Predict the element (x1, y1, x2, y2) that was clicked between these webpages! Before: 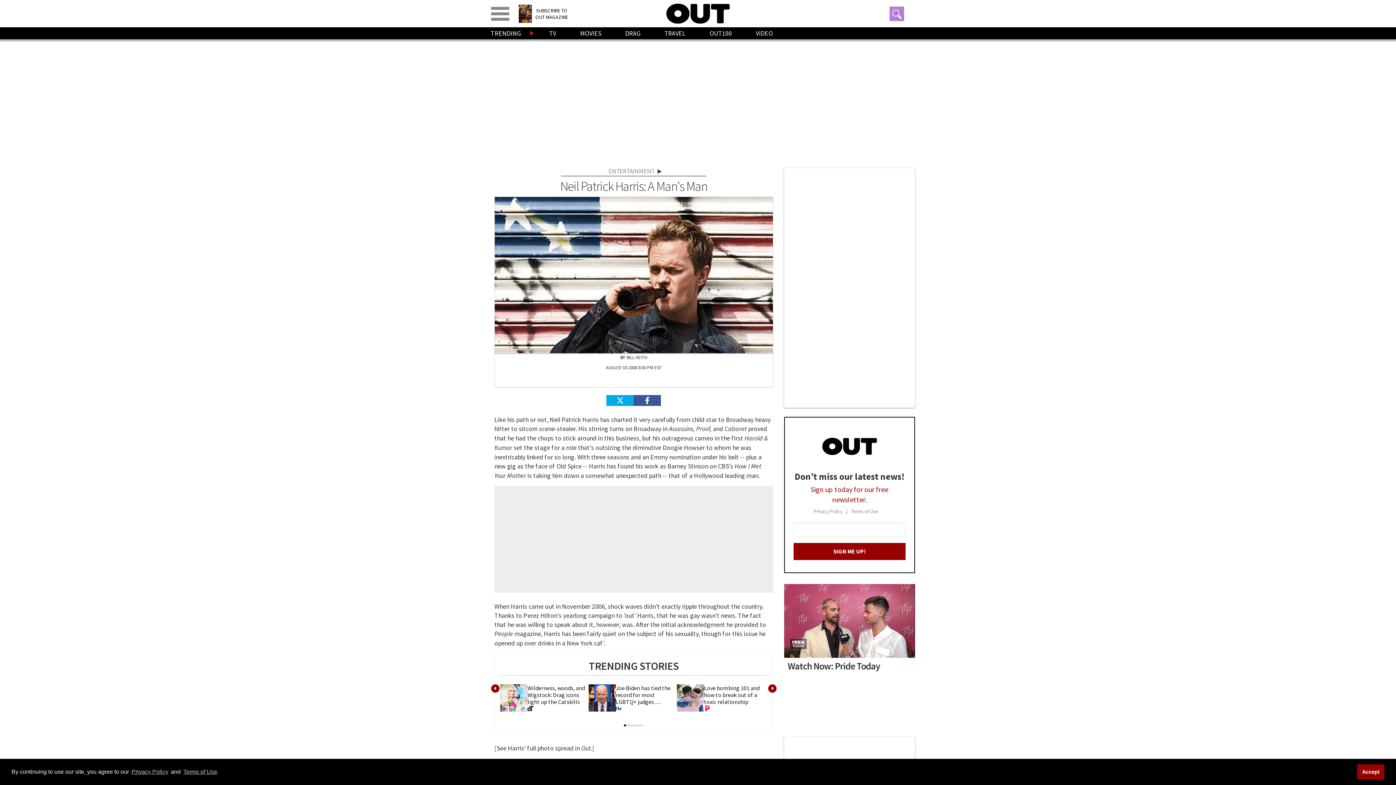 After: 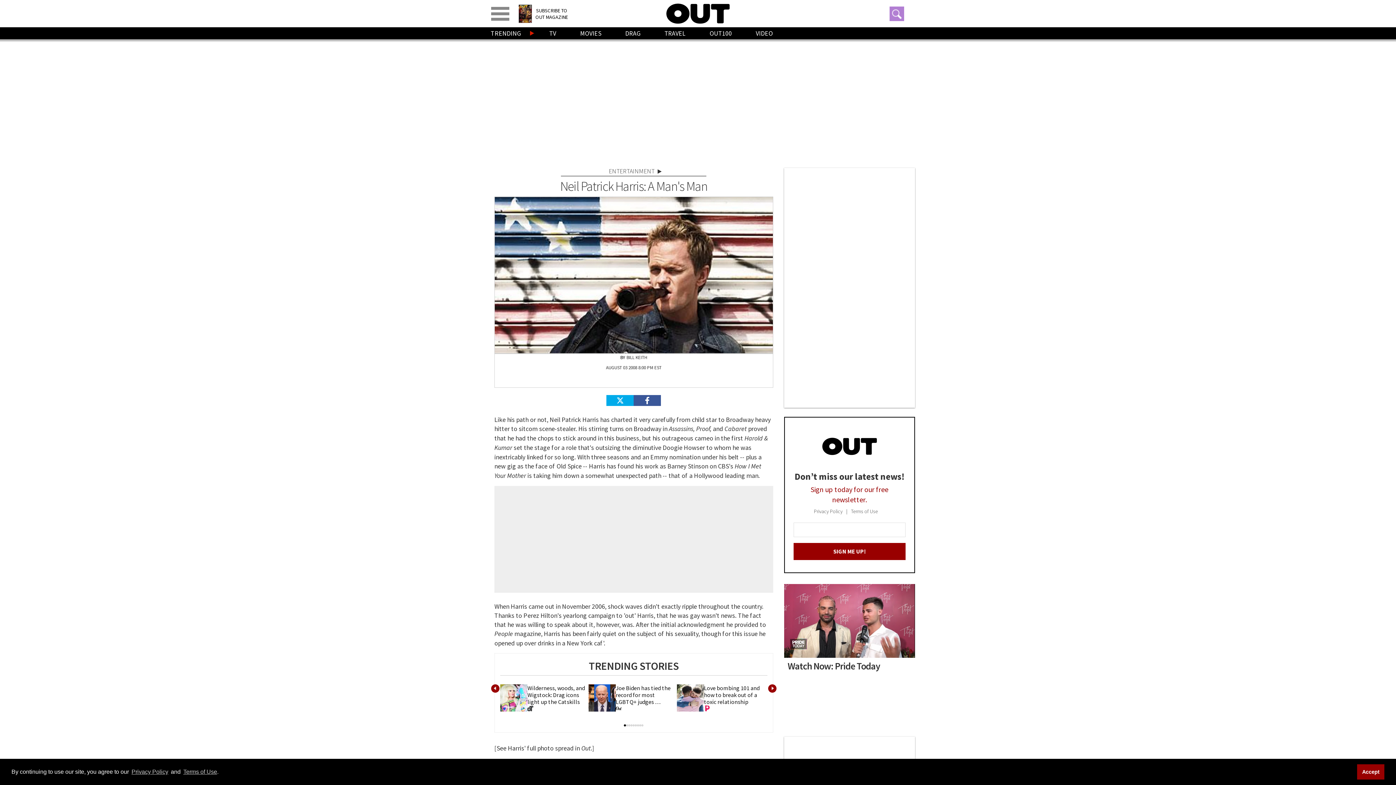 Action: bbox: (624, 724, 626, 726) label: 0